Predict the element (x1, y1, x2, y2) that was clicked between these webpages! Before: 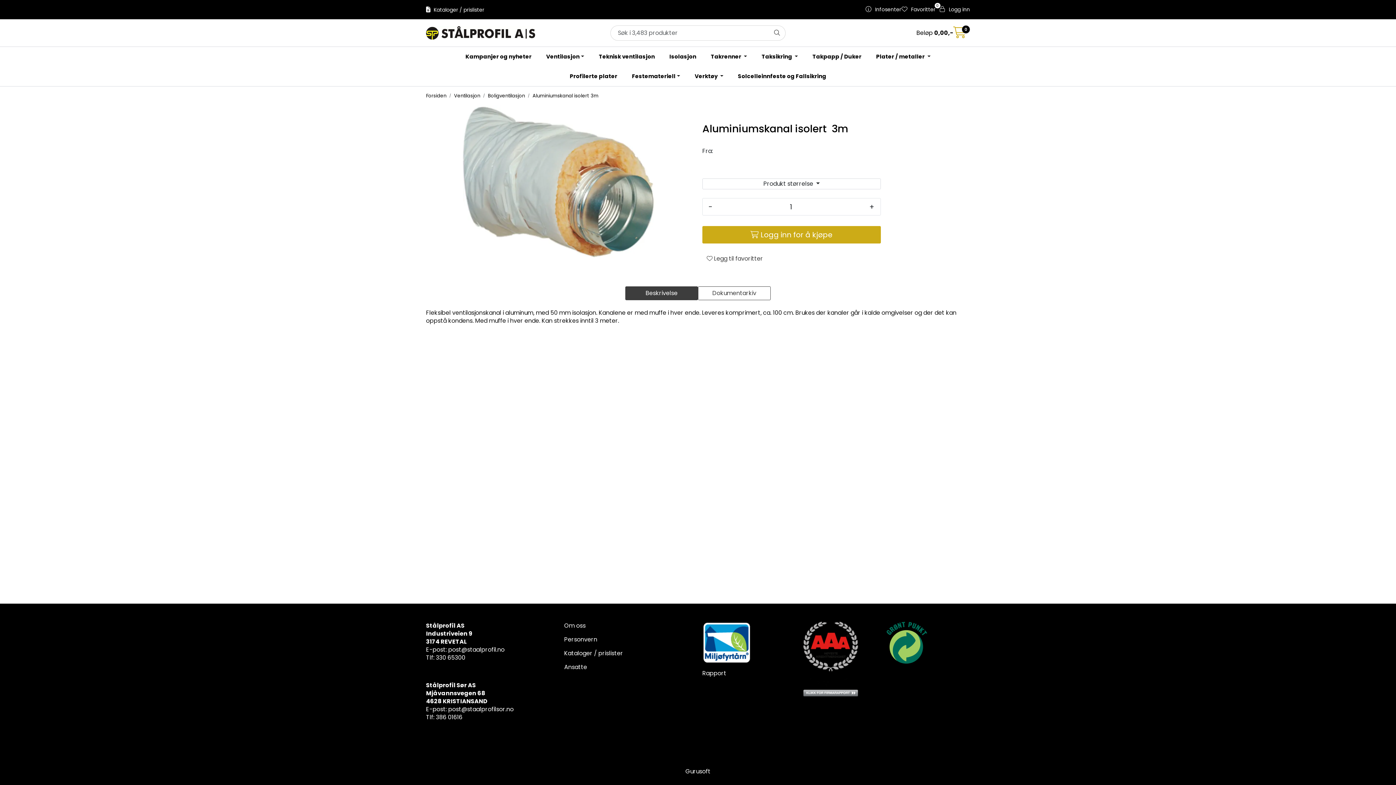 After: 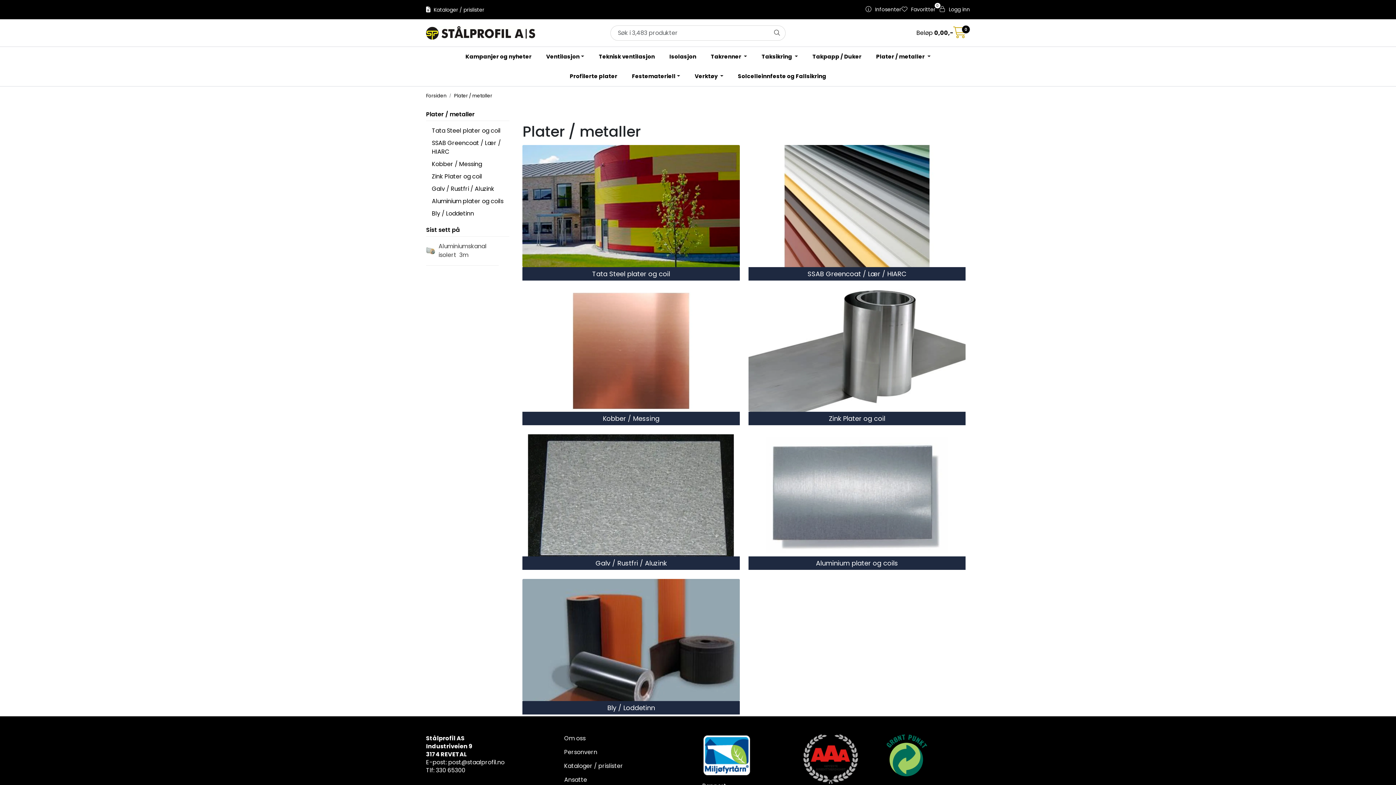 Action: label: Plater / metaller  bbox: (869, 46, 938, 66)